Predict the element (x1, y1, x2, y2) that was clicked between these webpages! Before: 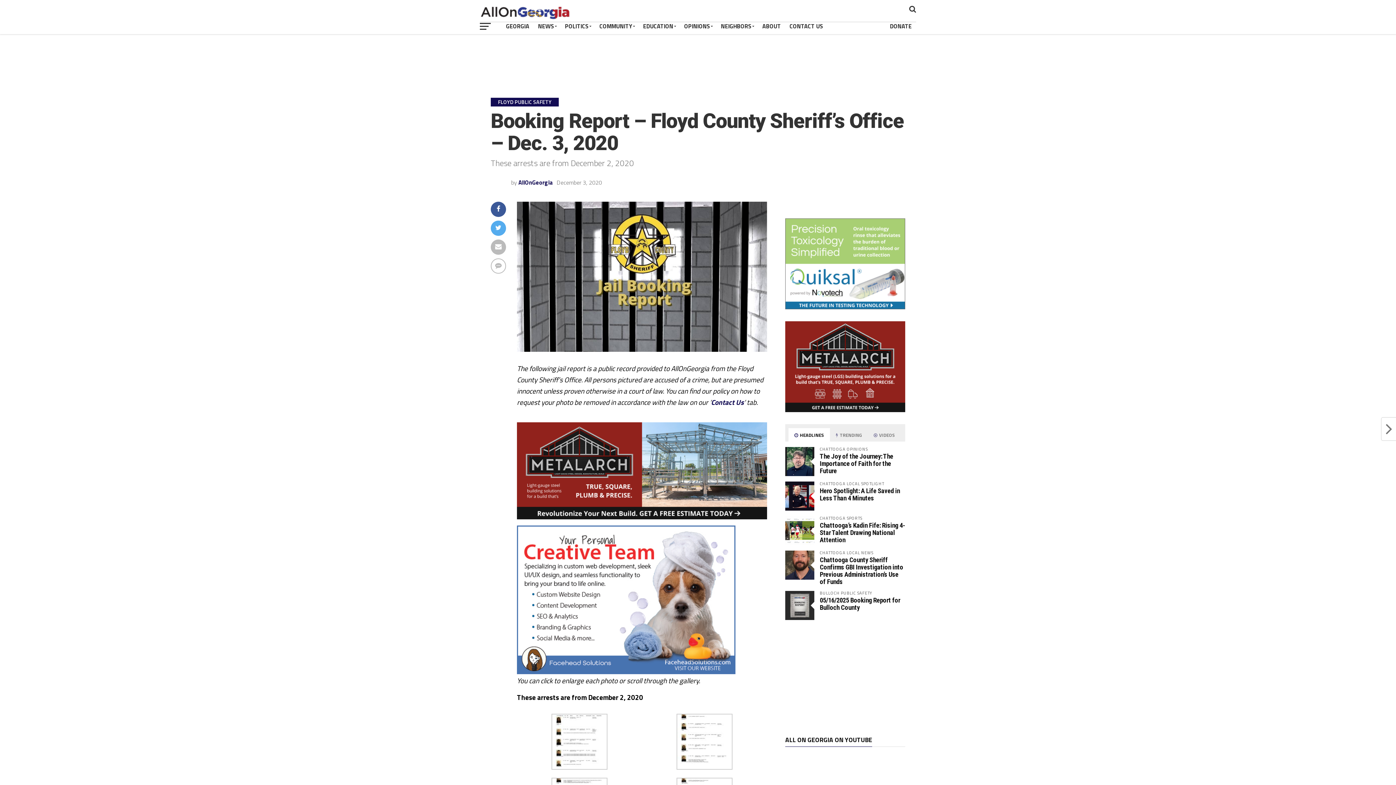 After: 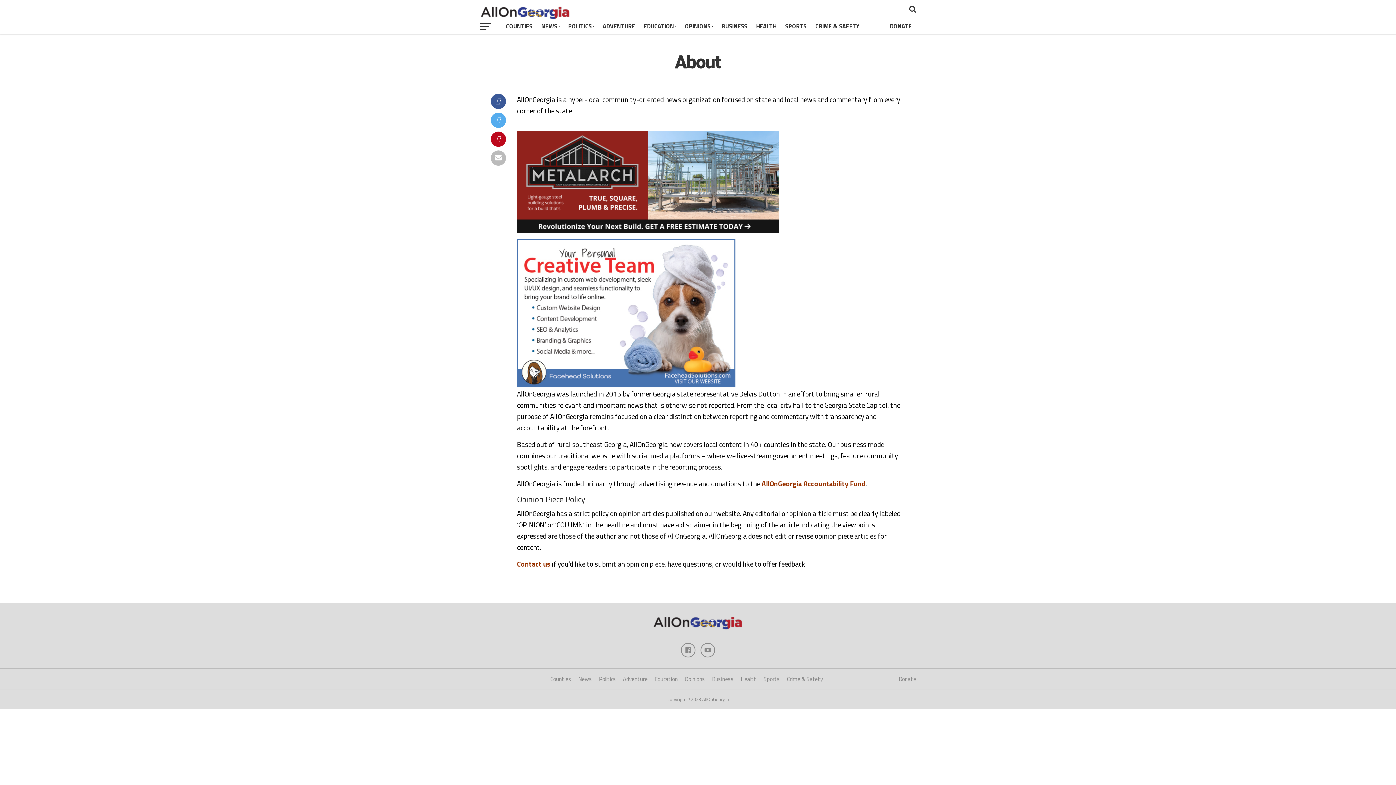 Action: label: ABOUT bbox: (758, 18, 785, 34)